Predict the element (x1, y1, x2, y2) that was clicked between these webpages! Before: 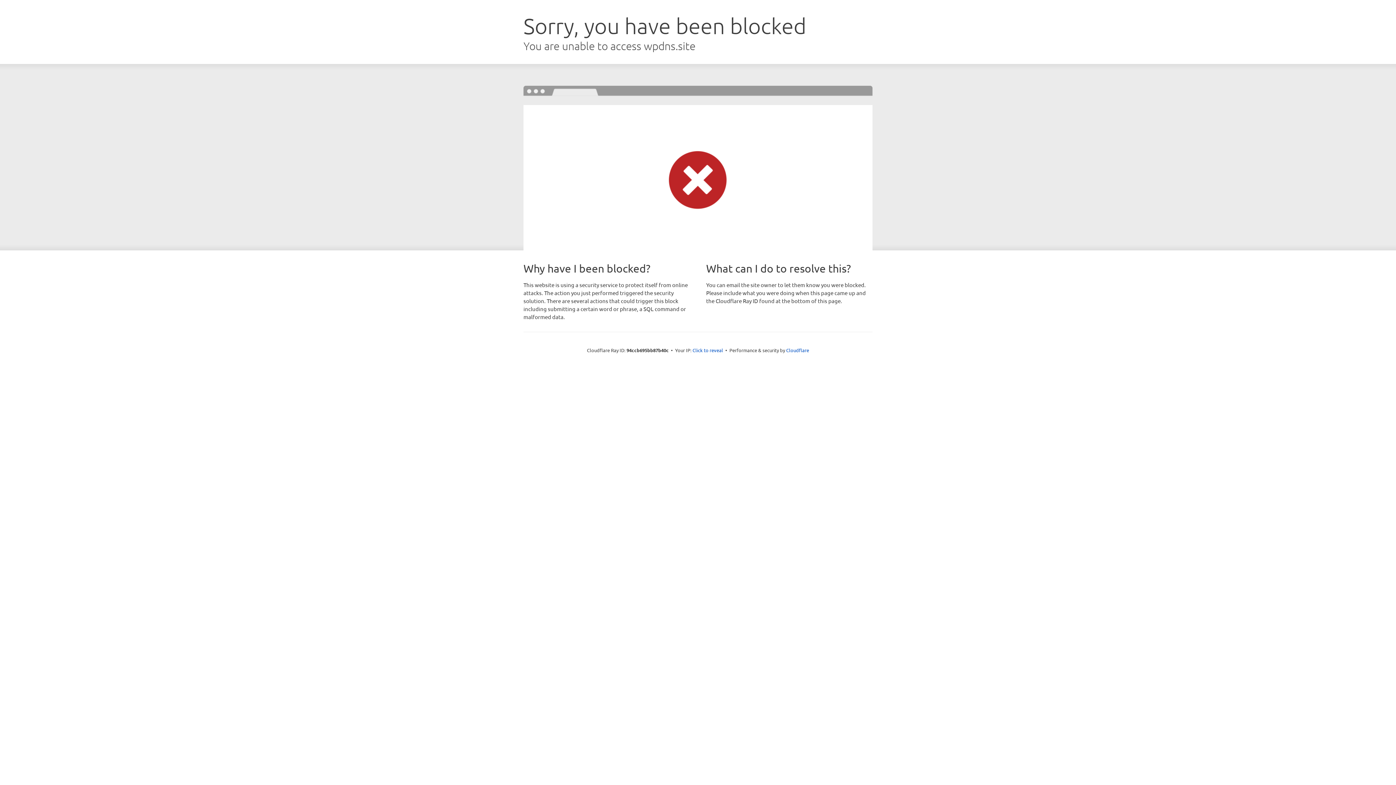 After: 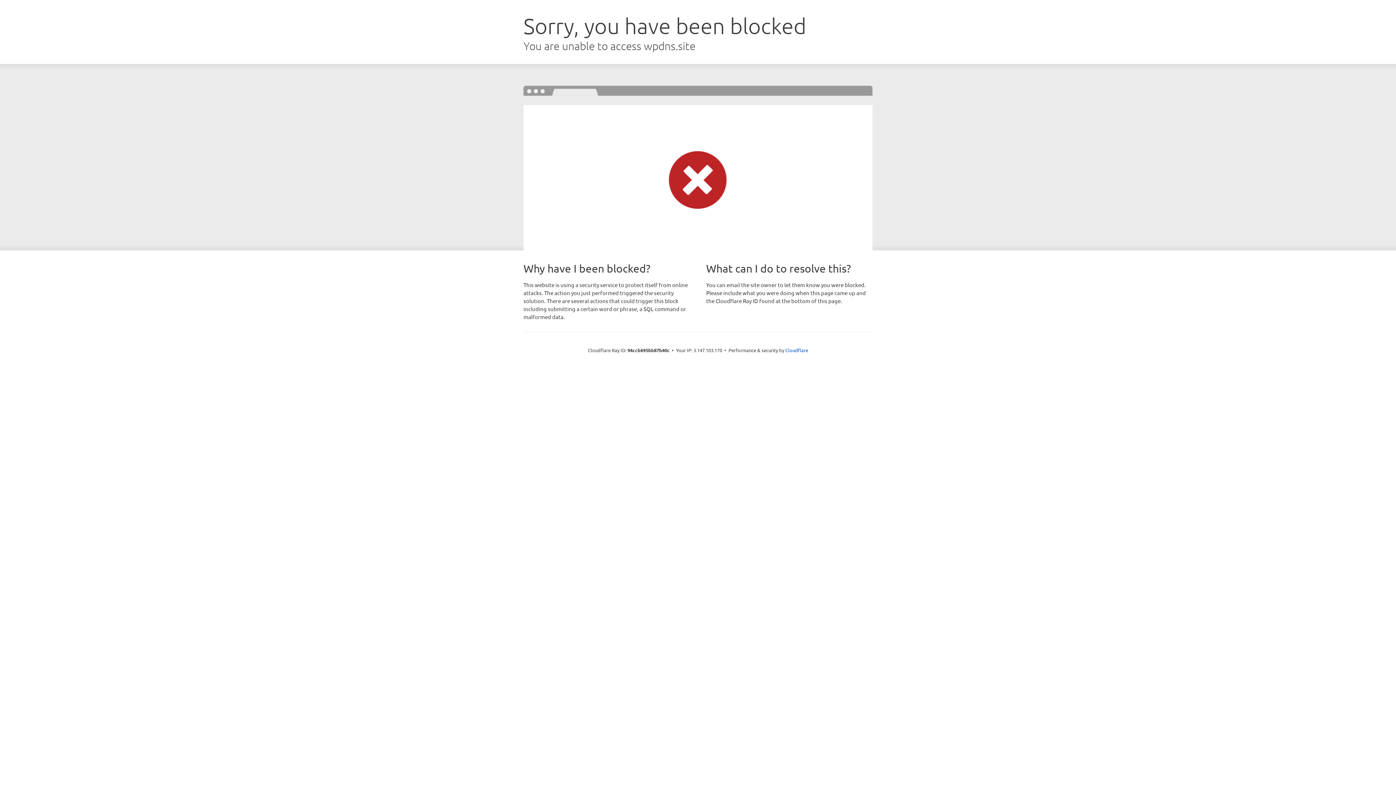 Action: label: Click to reveal bbox: (692, 346, 723, 353)